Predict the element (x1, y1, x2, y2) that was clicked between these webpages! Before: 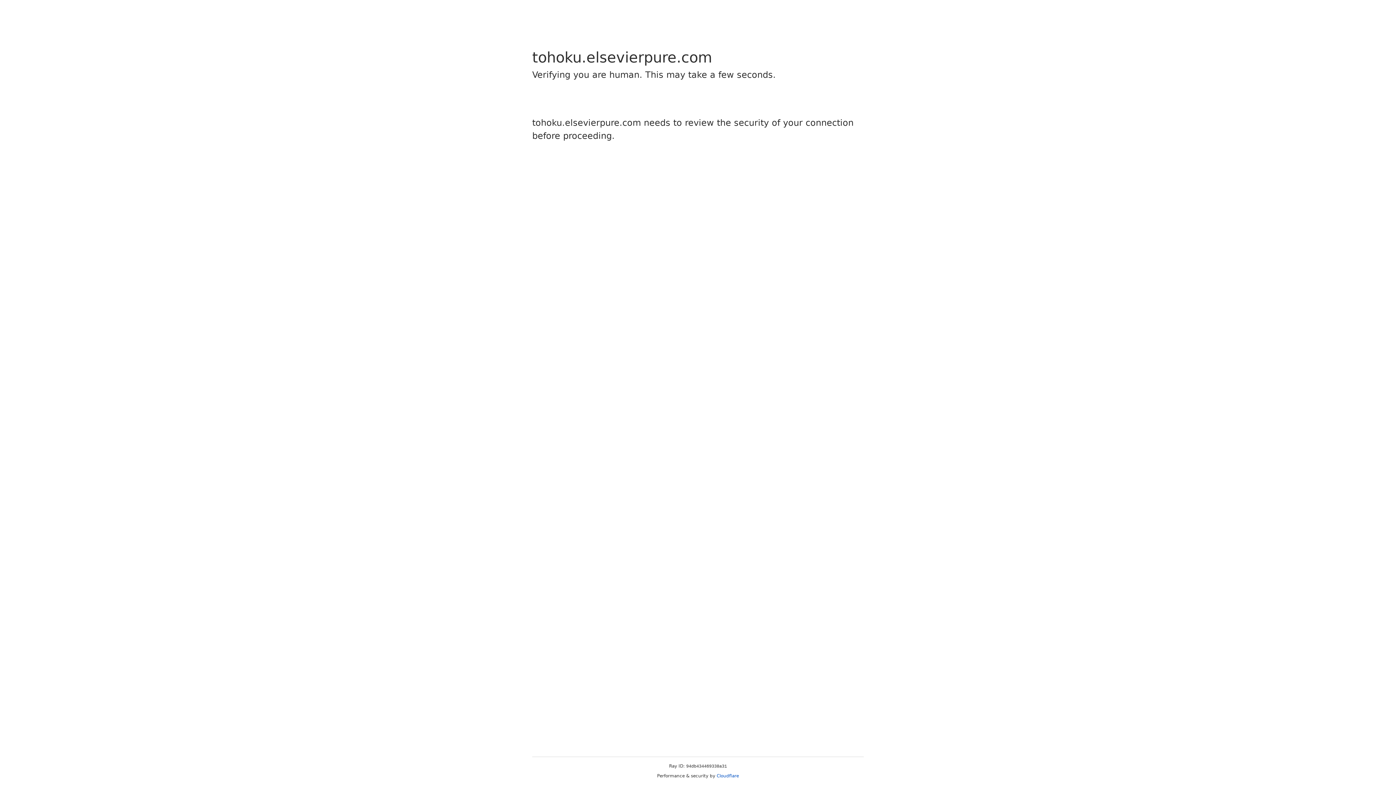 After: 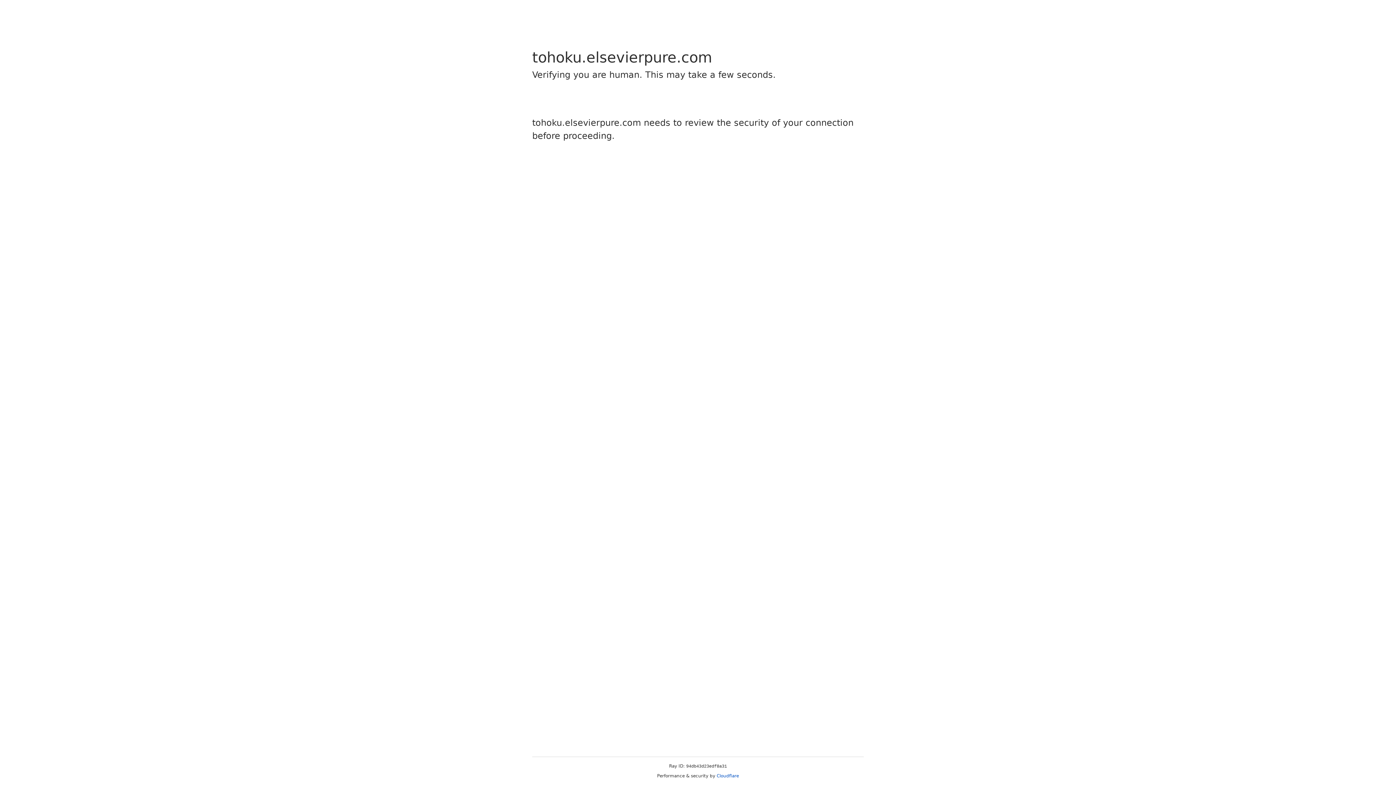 Action: bbox: (716, 773, 739, 778) label: Cloudflare